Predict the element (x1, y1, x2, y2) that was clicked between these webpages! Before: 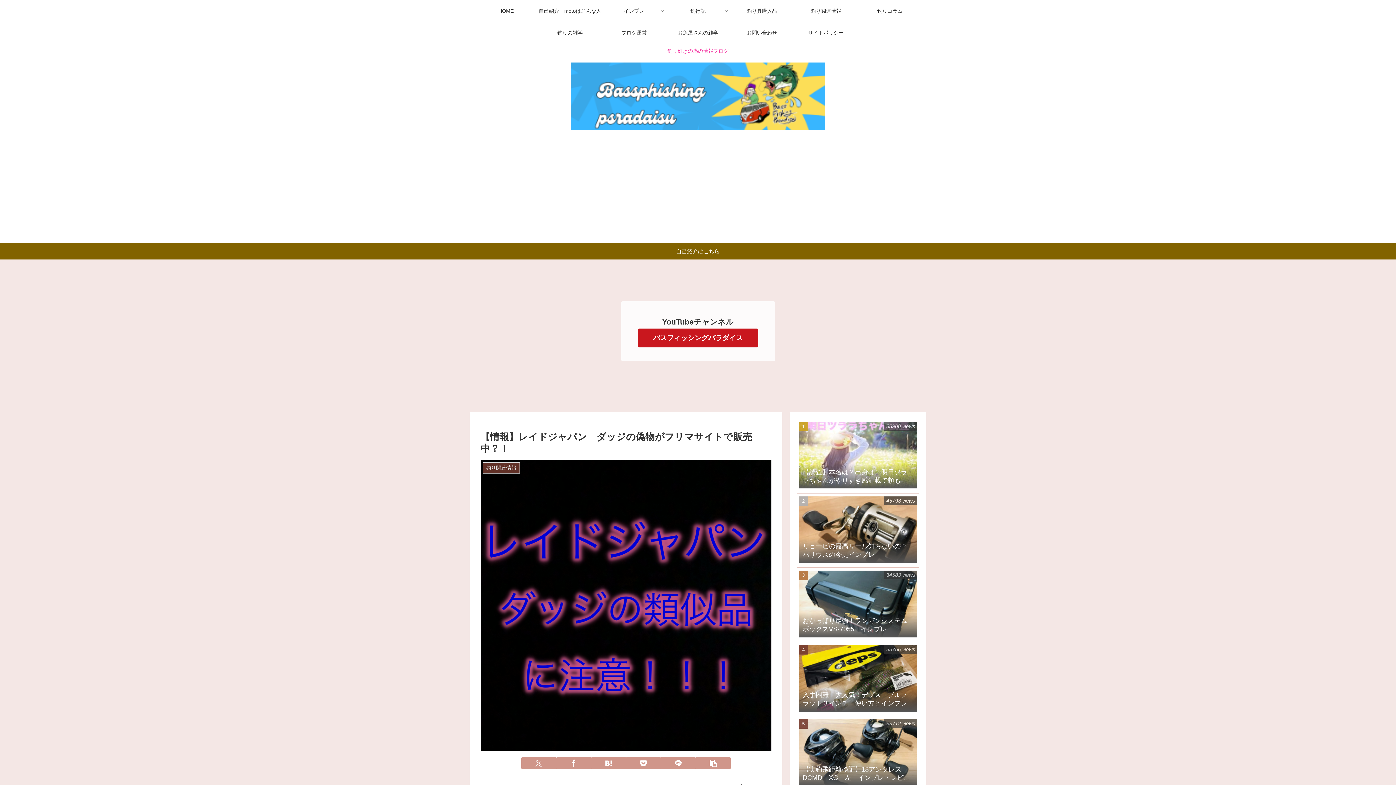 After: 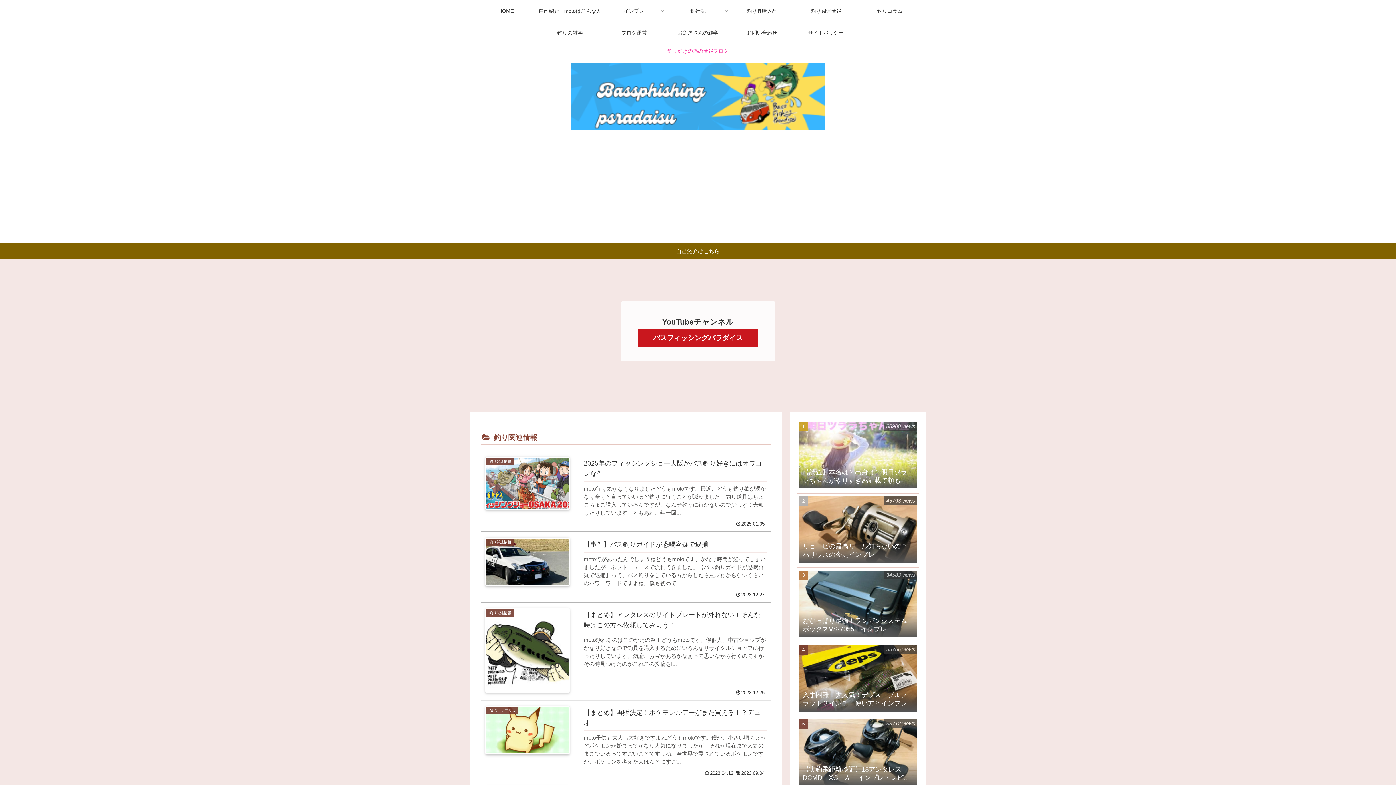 Action: bbox: (794, 0, 858, 21) label: 釣り関連情報